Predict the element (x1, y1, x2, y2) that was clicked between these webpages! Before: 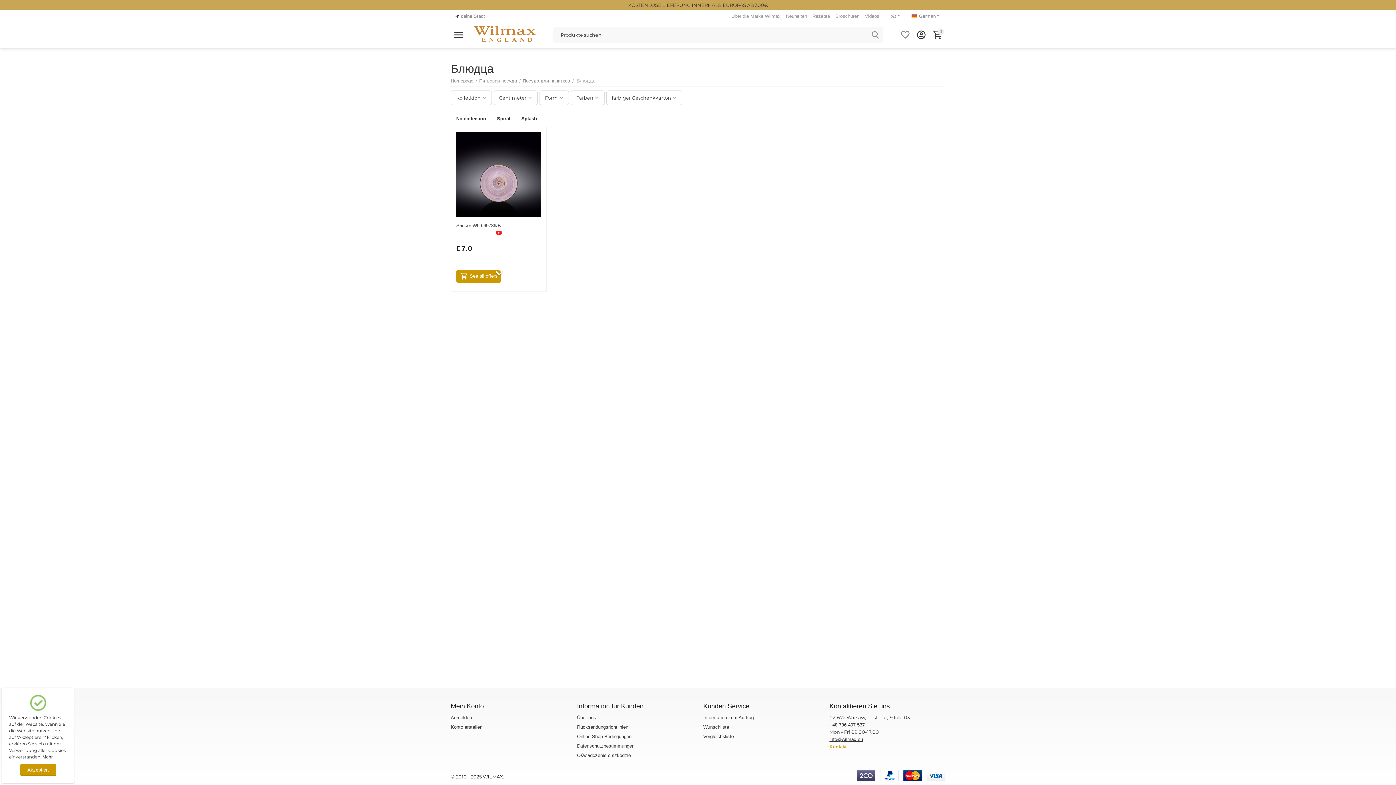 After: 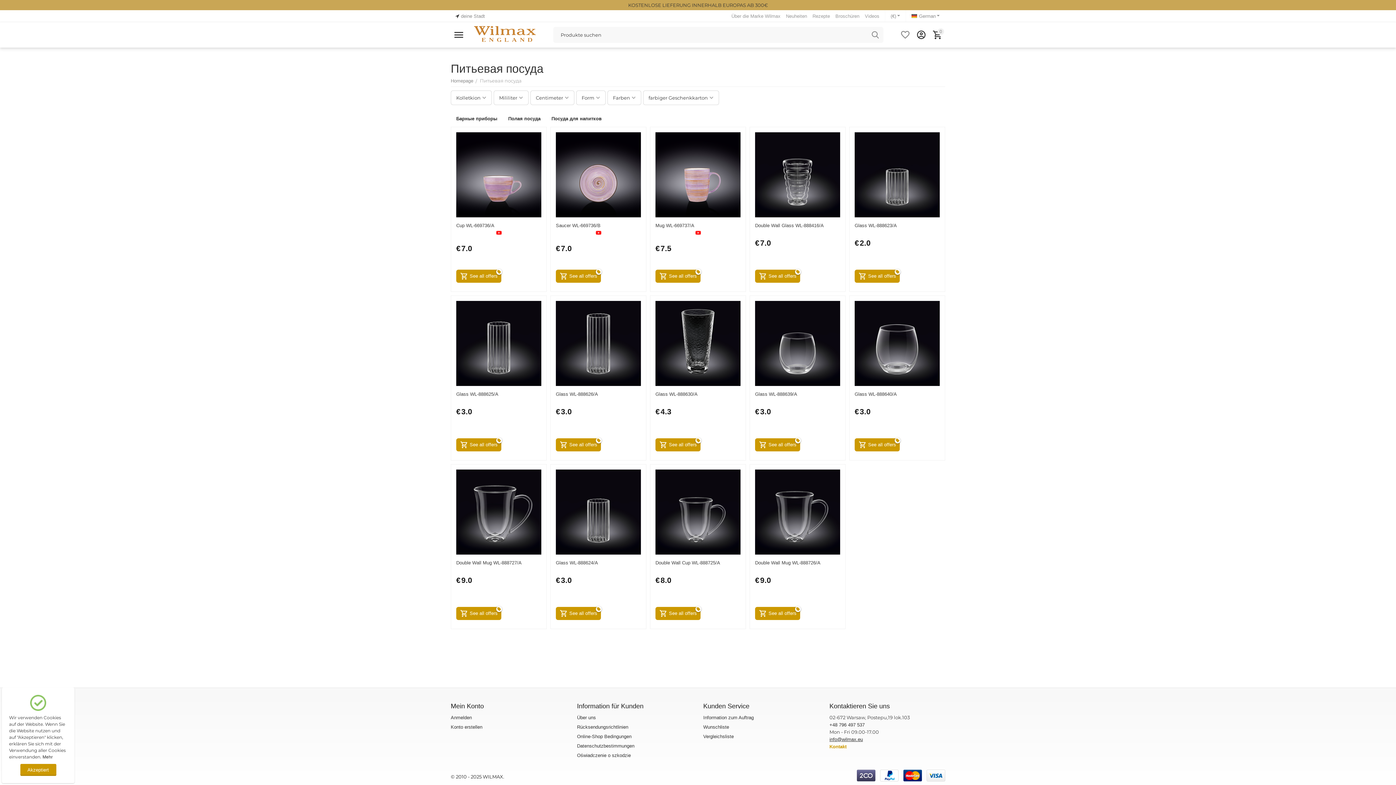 Action: label: Питьевая посуда bbox: (479, 75, 517, 86)